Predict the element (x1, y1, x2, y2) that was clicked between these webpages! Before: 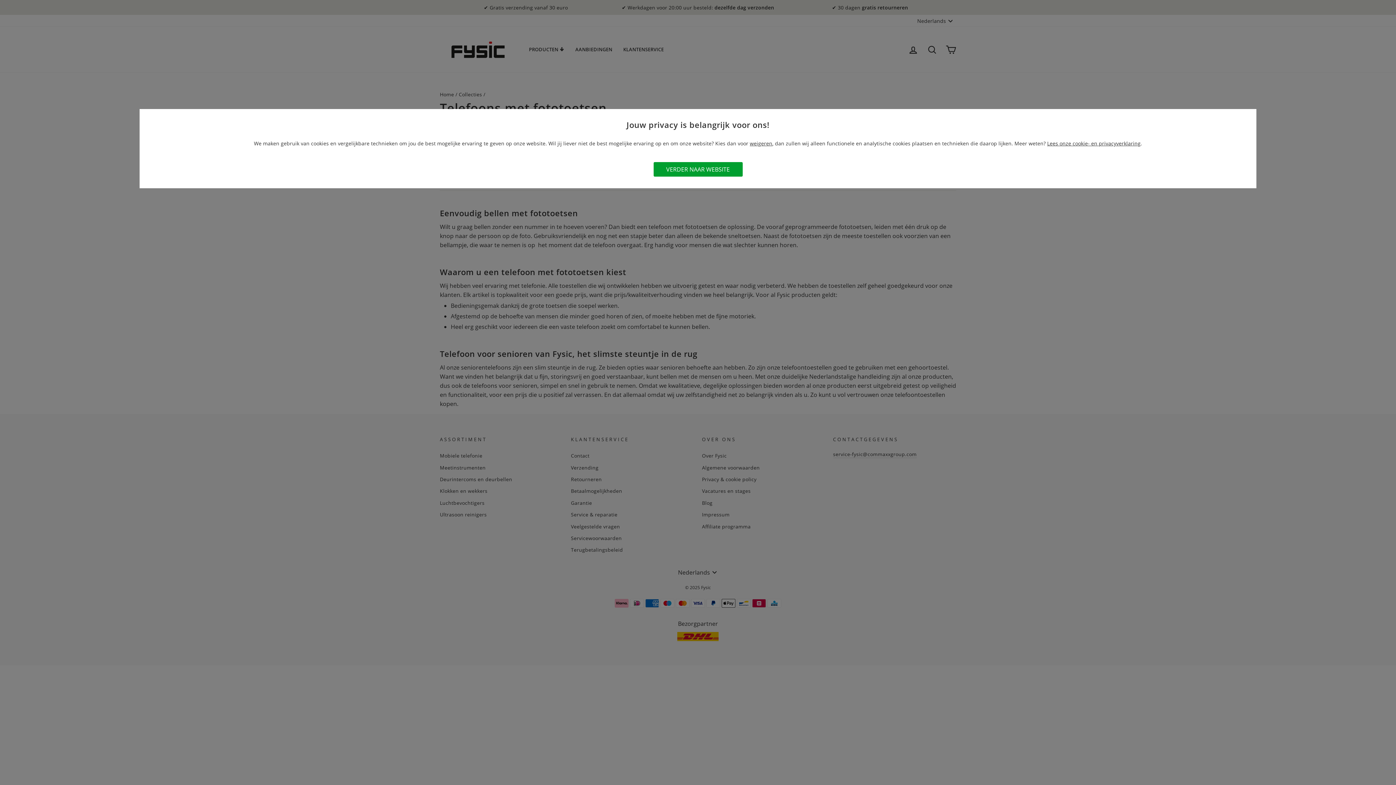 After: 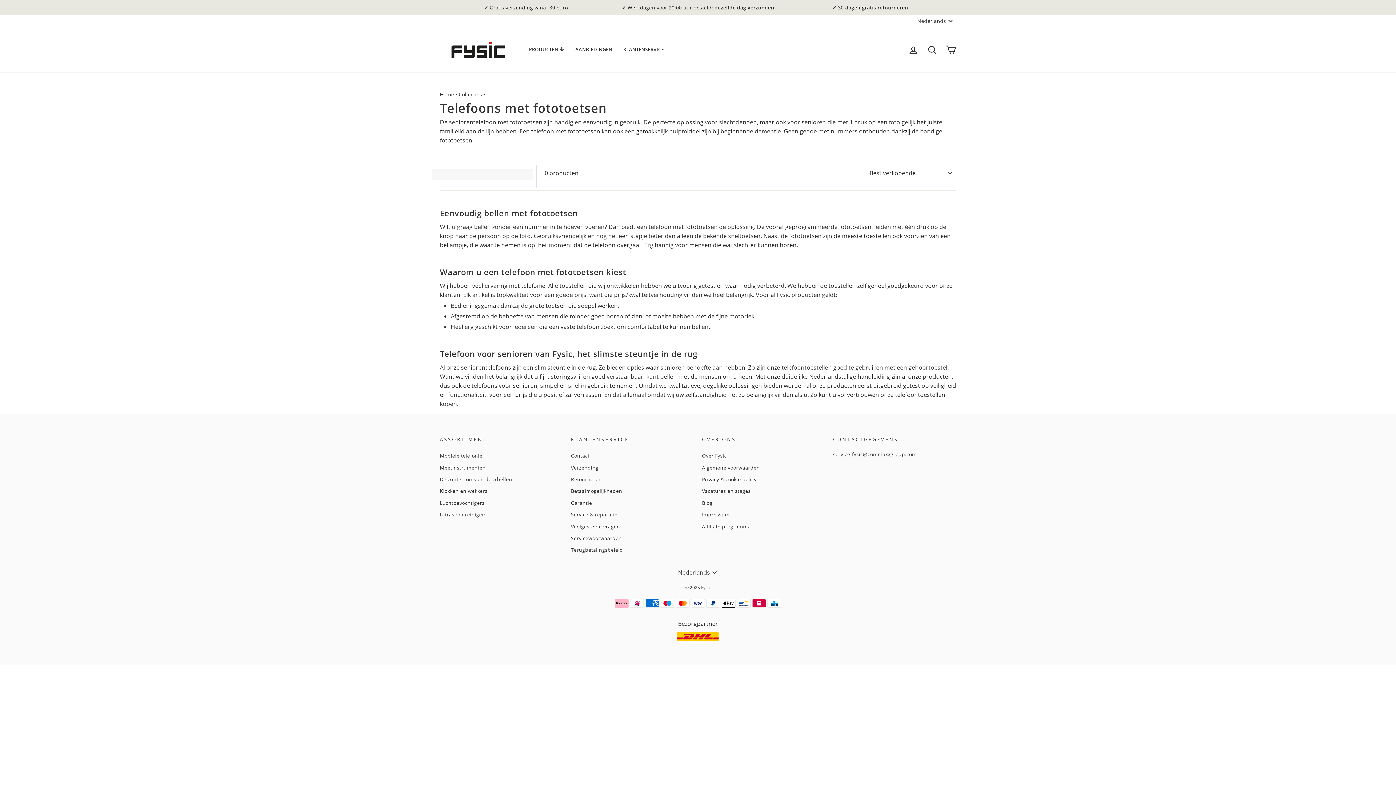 Action: bbox: (653, 162, 742, 176) label: VERDER NAAR WEBSITE